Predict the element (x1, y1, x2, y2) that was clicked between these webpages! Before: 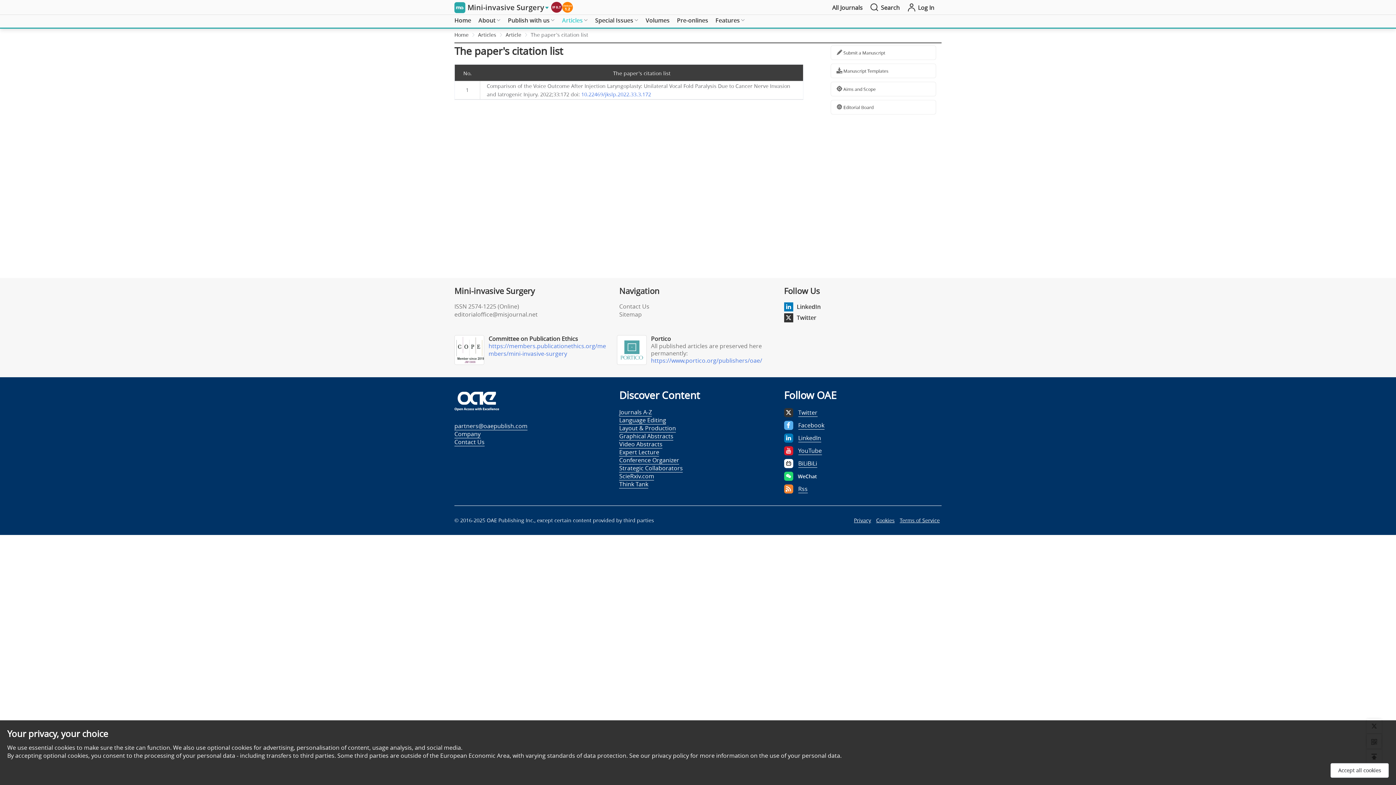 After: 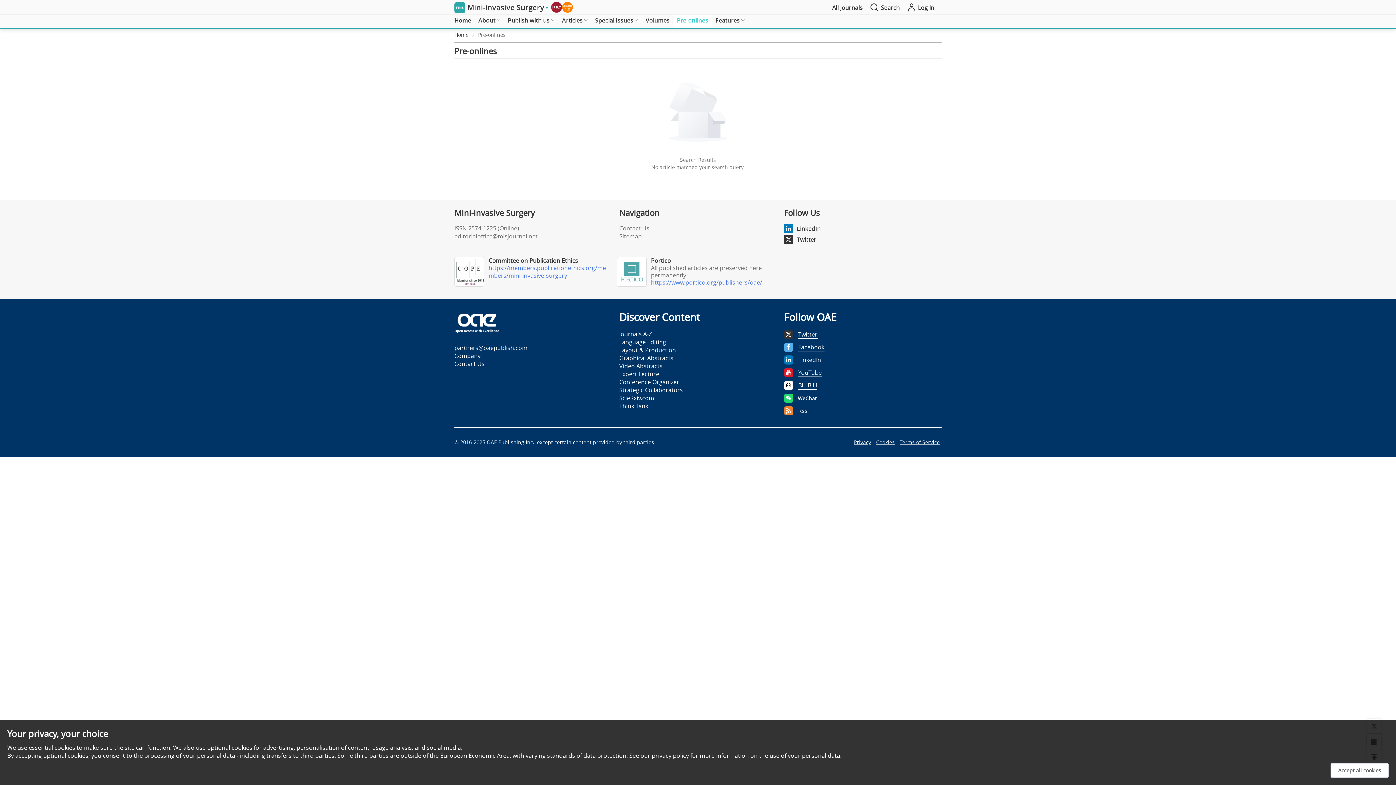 Action: label: Pre-onlines bbox: (673, 14, 712, 25)